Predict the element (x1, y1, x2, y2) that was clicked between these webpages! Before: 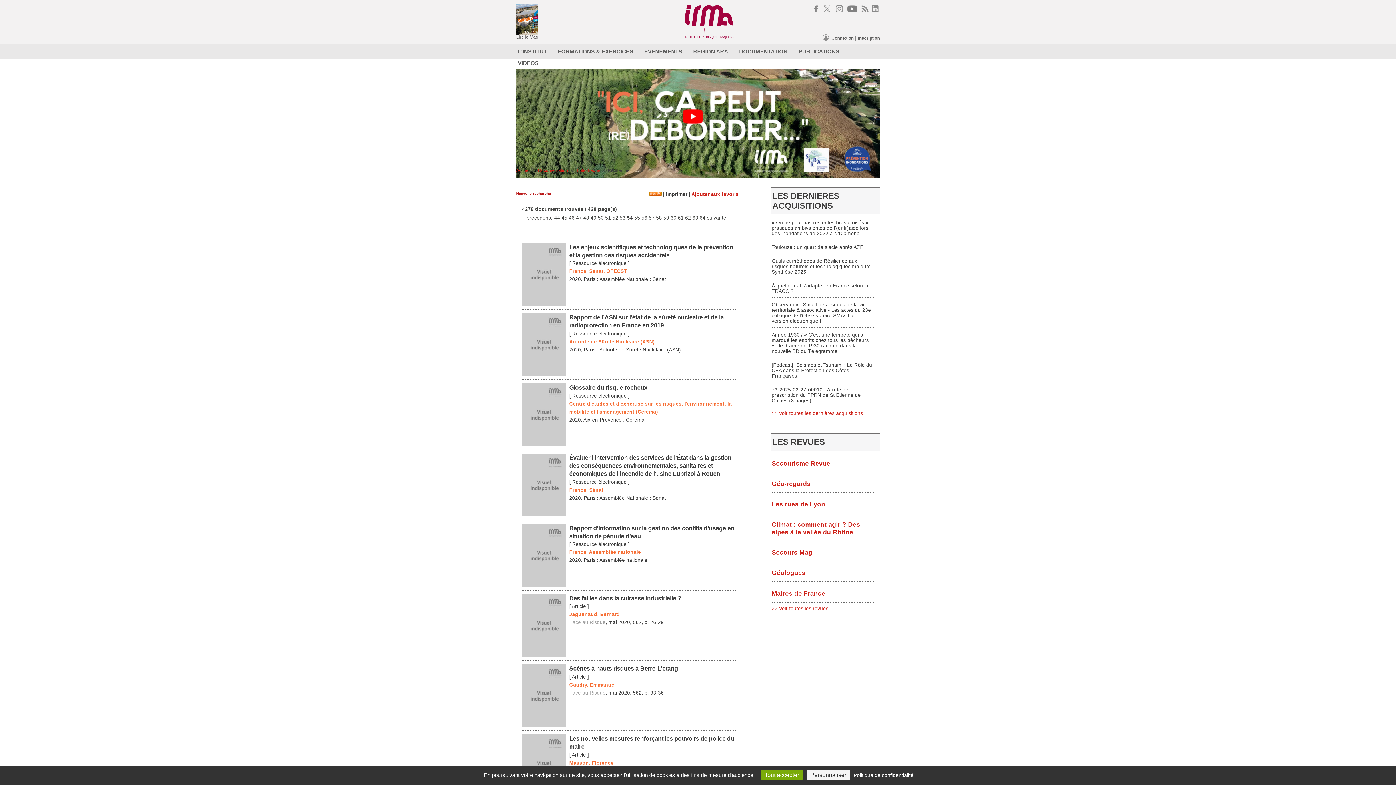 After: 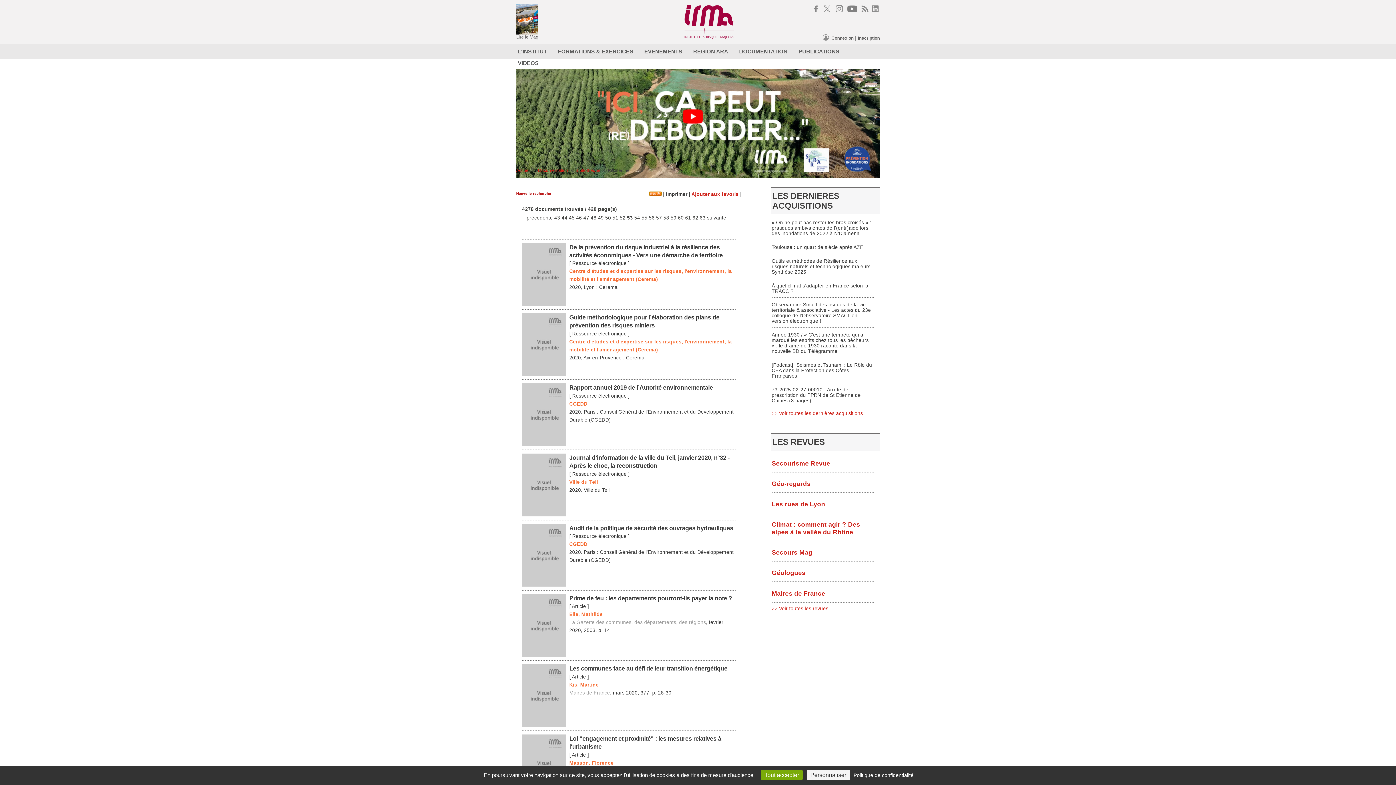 Action: label: 53 bbox: (619, 215, 625, 220)